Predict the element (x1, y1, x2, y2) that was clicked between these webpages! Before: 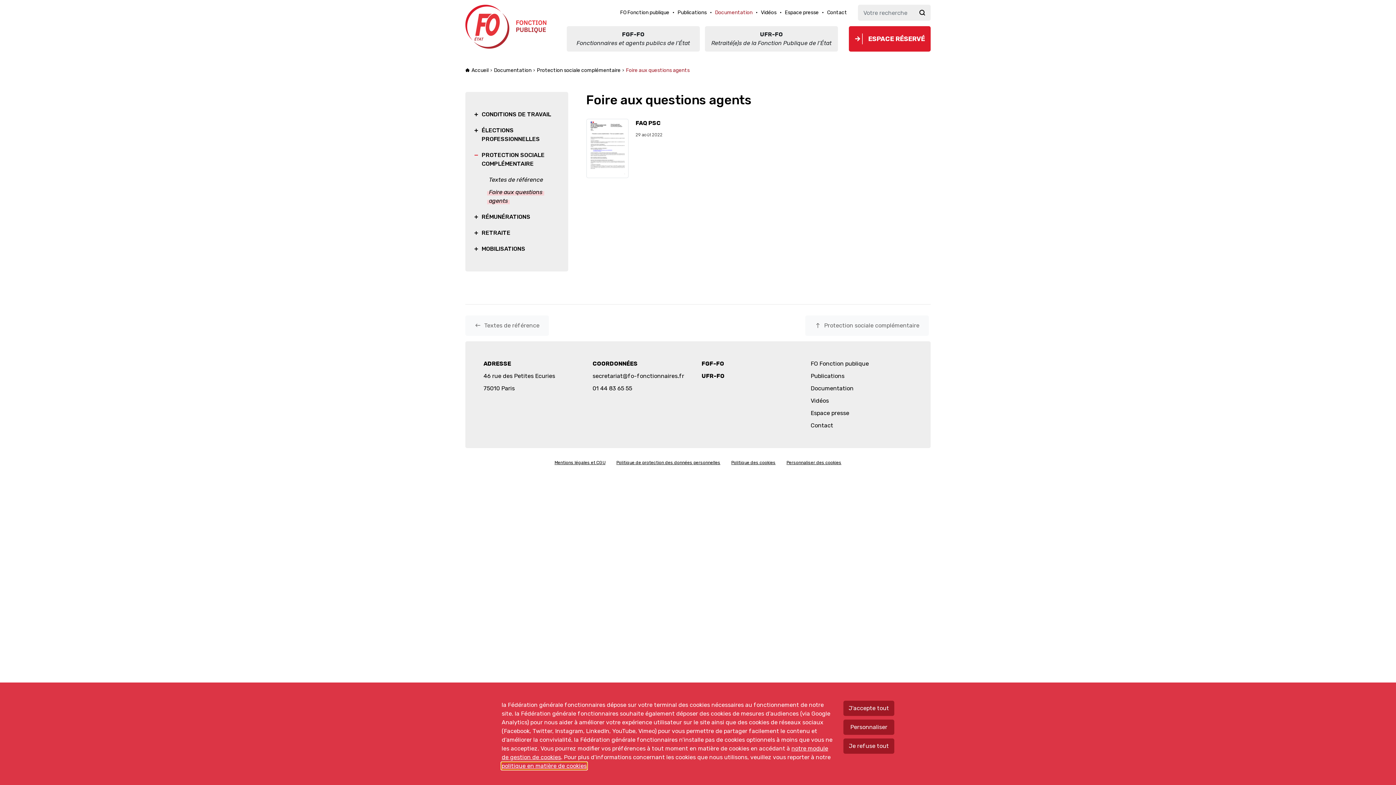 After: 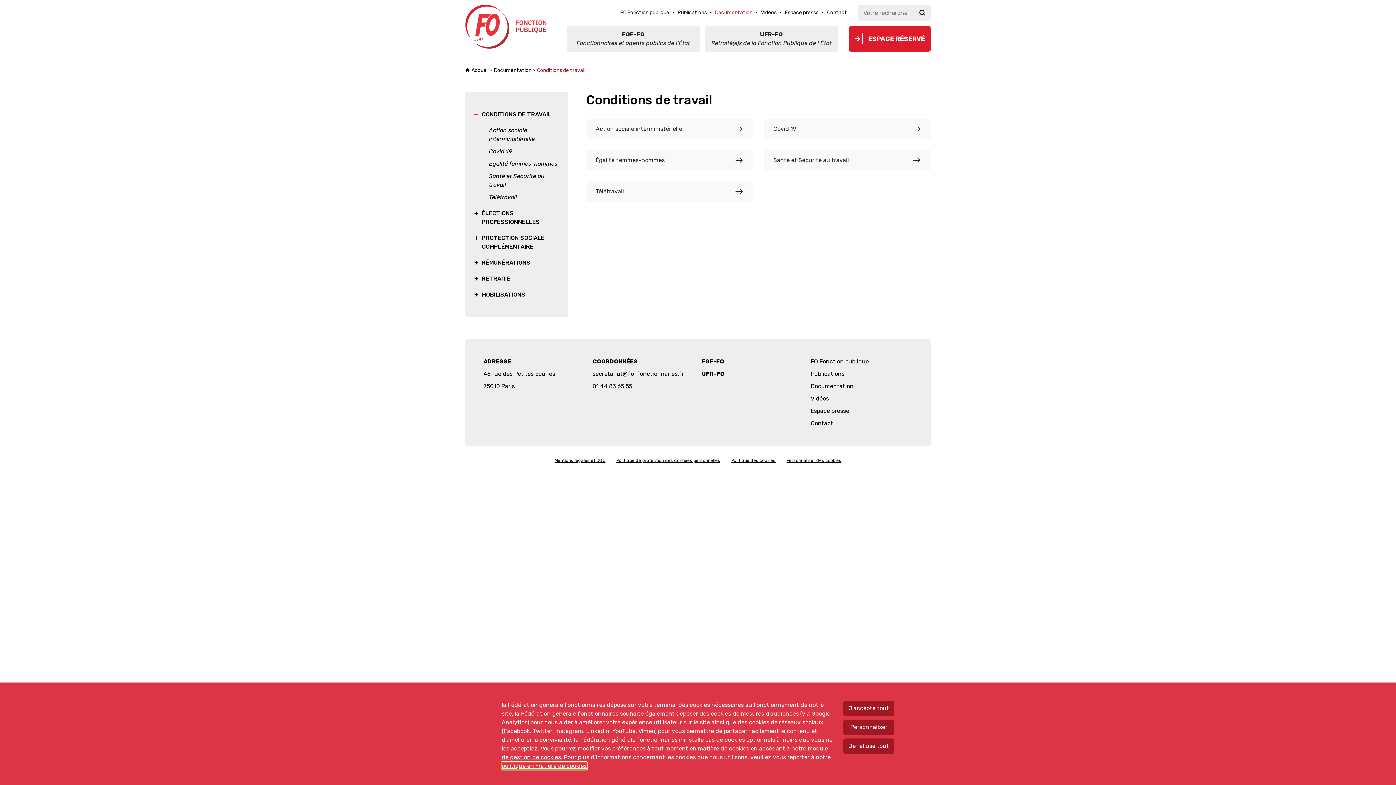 Action: label: CONDITIONS DE TRAVAIL bbox: (474, 110, 559, 118)